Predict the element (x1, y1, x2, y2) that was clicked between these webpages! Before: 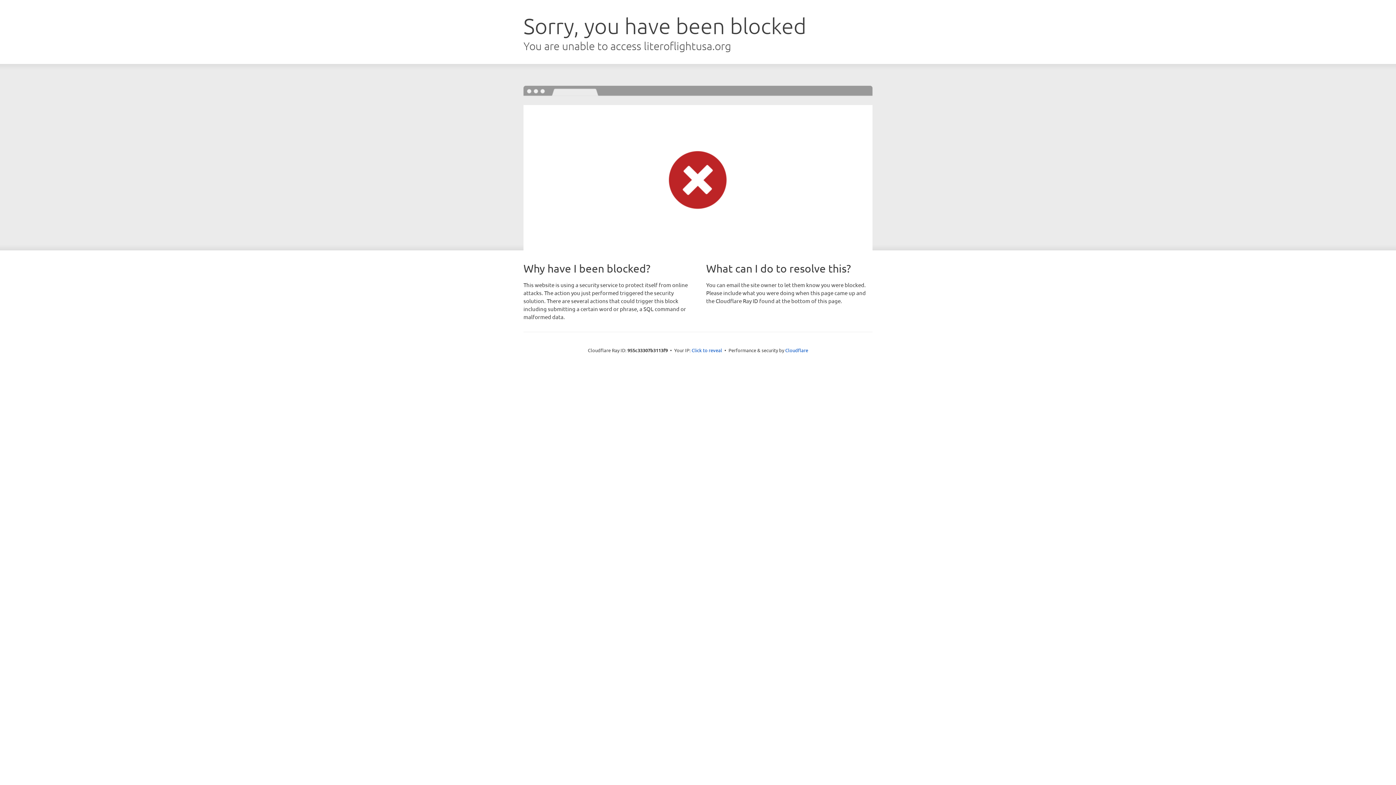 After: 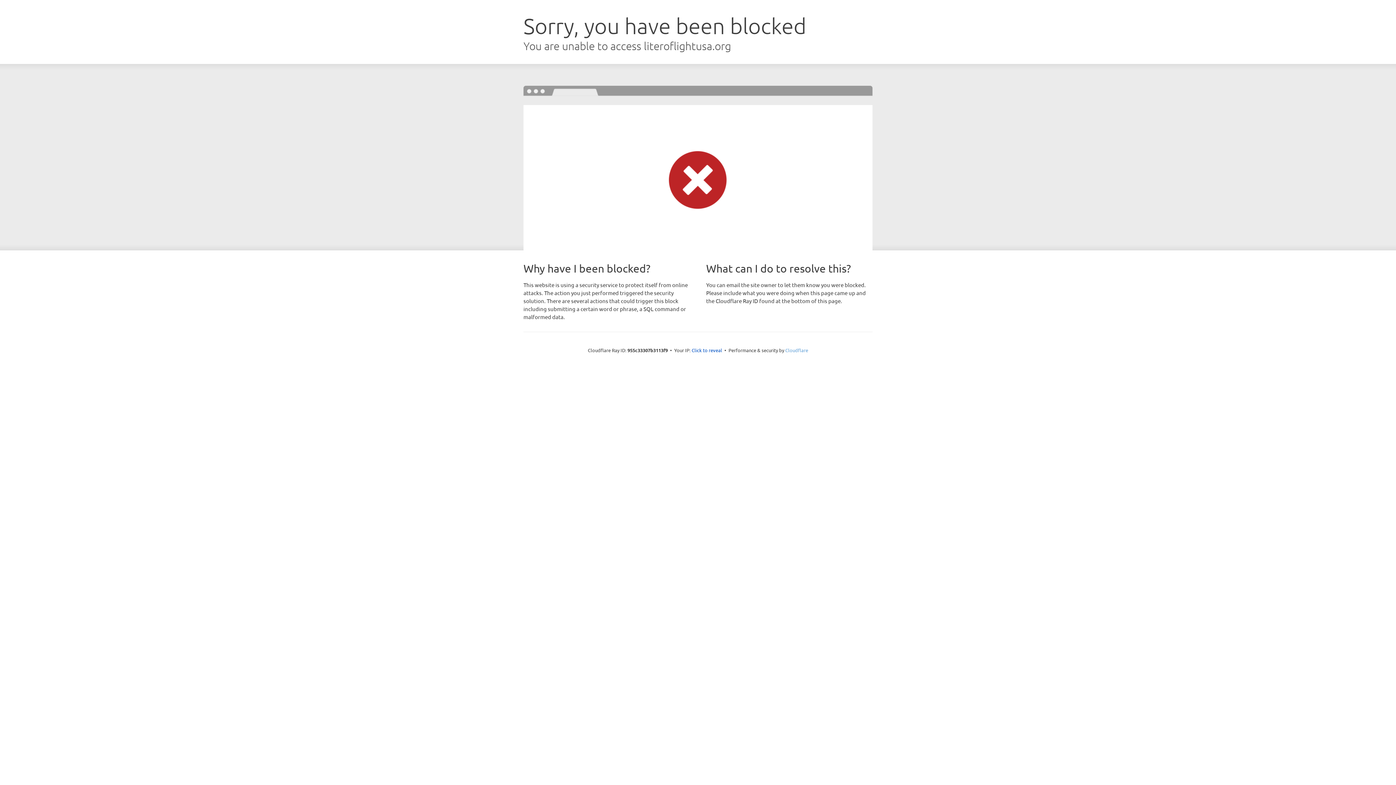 Action: bbox: (785, 347, 808, 353) label: Cloudflare